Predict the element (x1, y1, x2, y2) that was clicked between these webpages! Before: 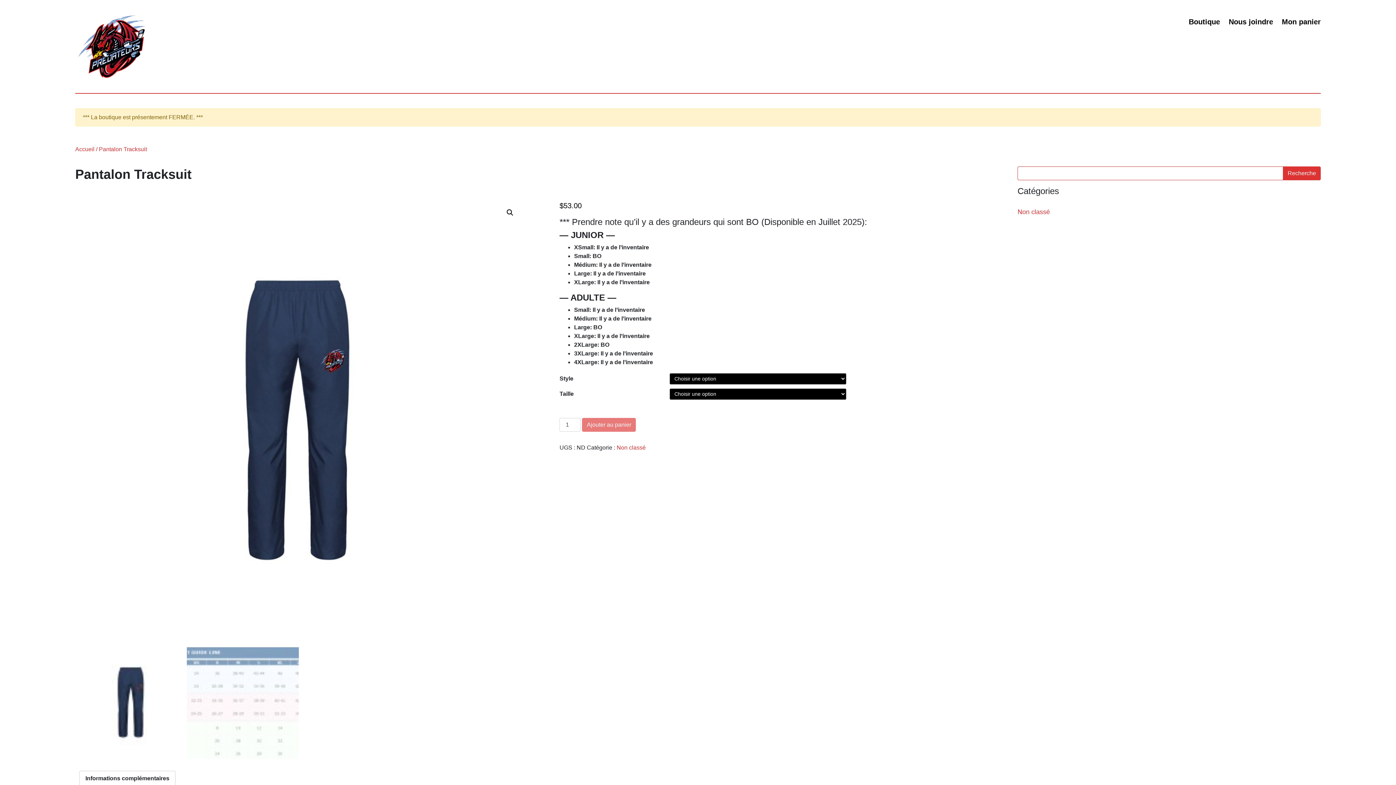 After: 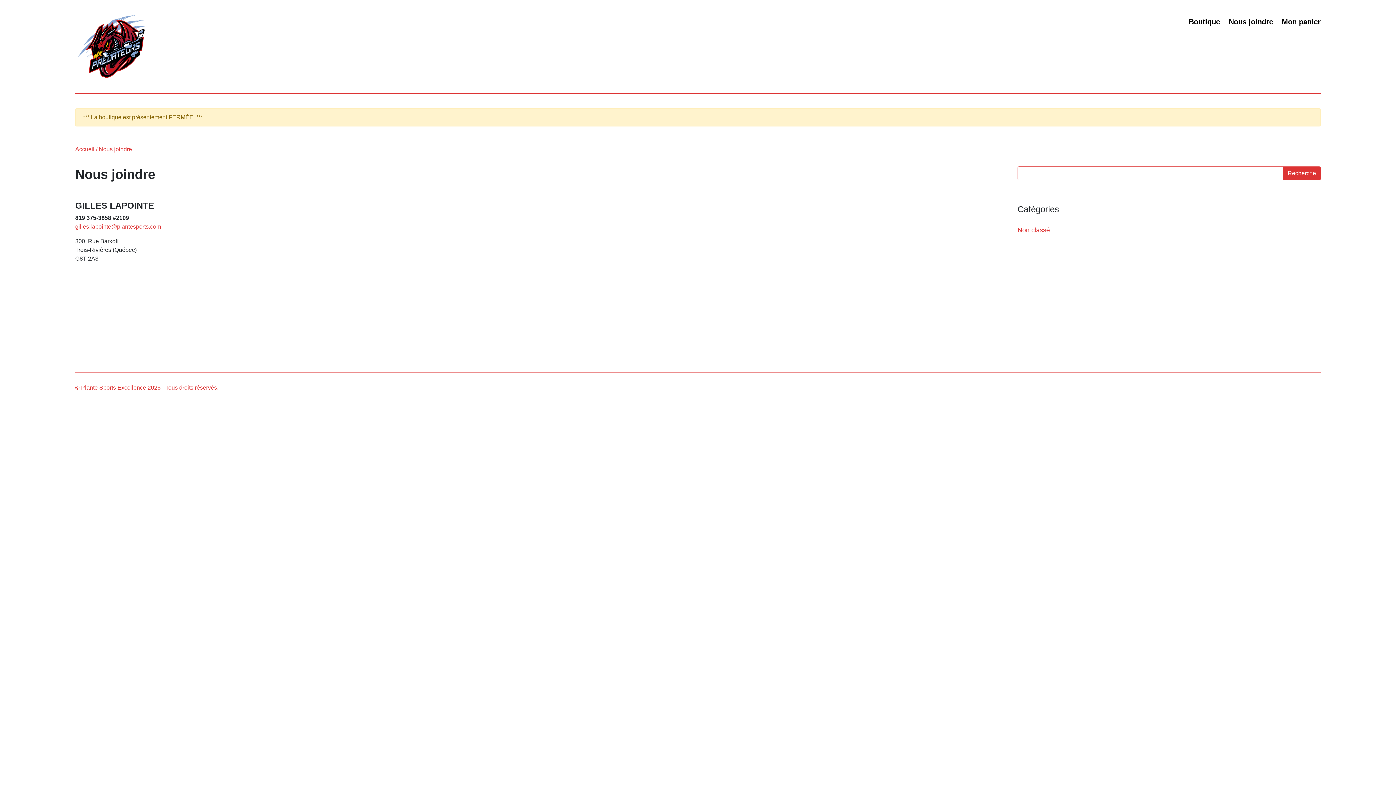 Action: label: Nous joindre bbox: (1229, 17, 1273, 25)